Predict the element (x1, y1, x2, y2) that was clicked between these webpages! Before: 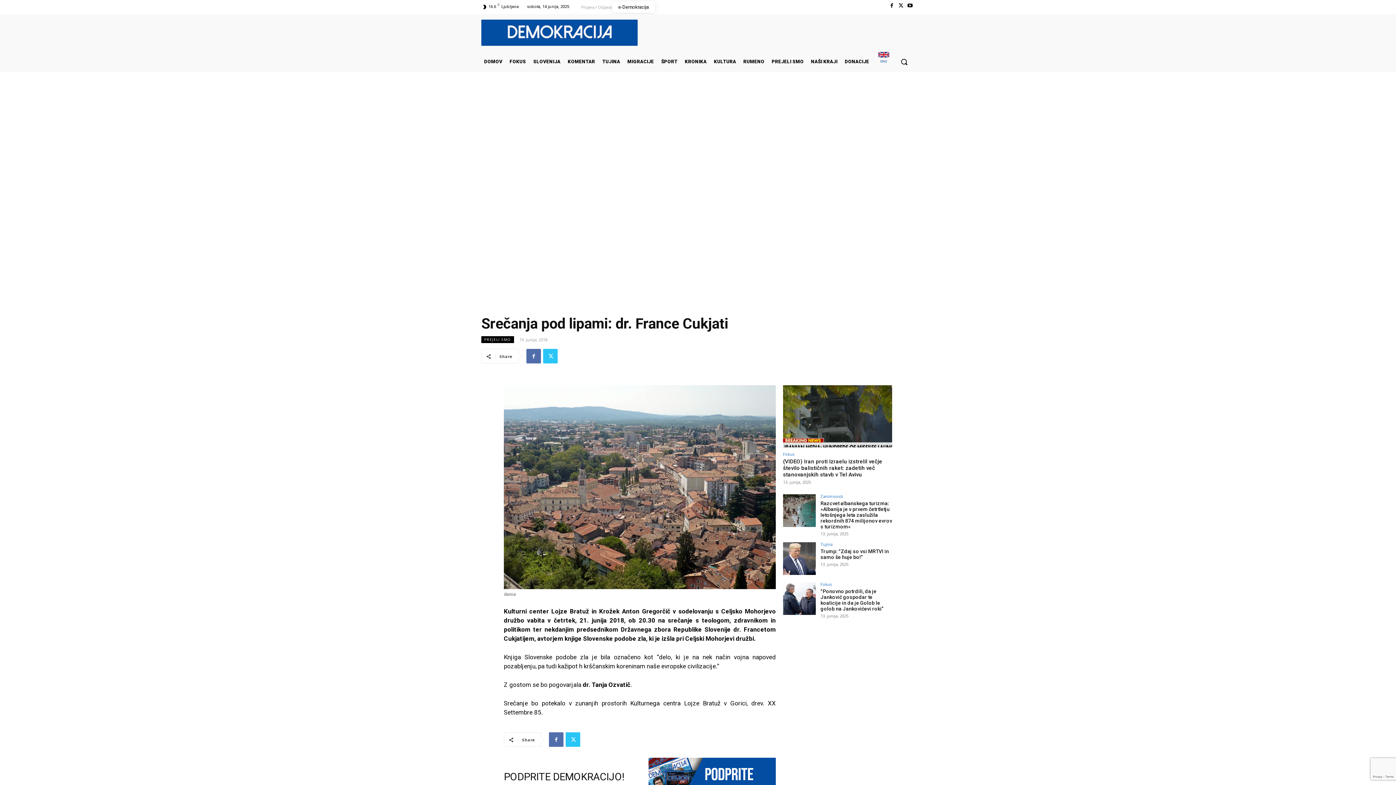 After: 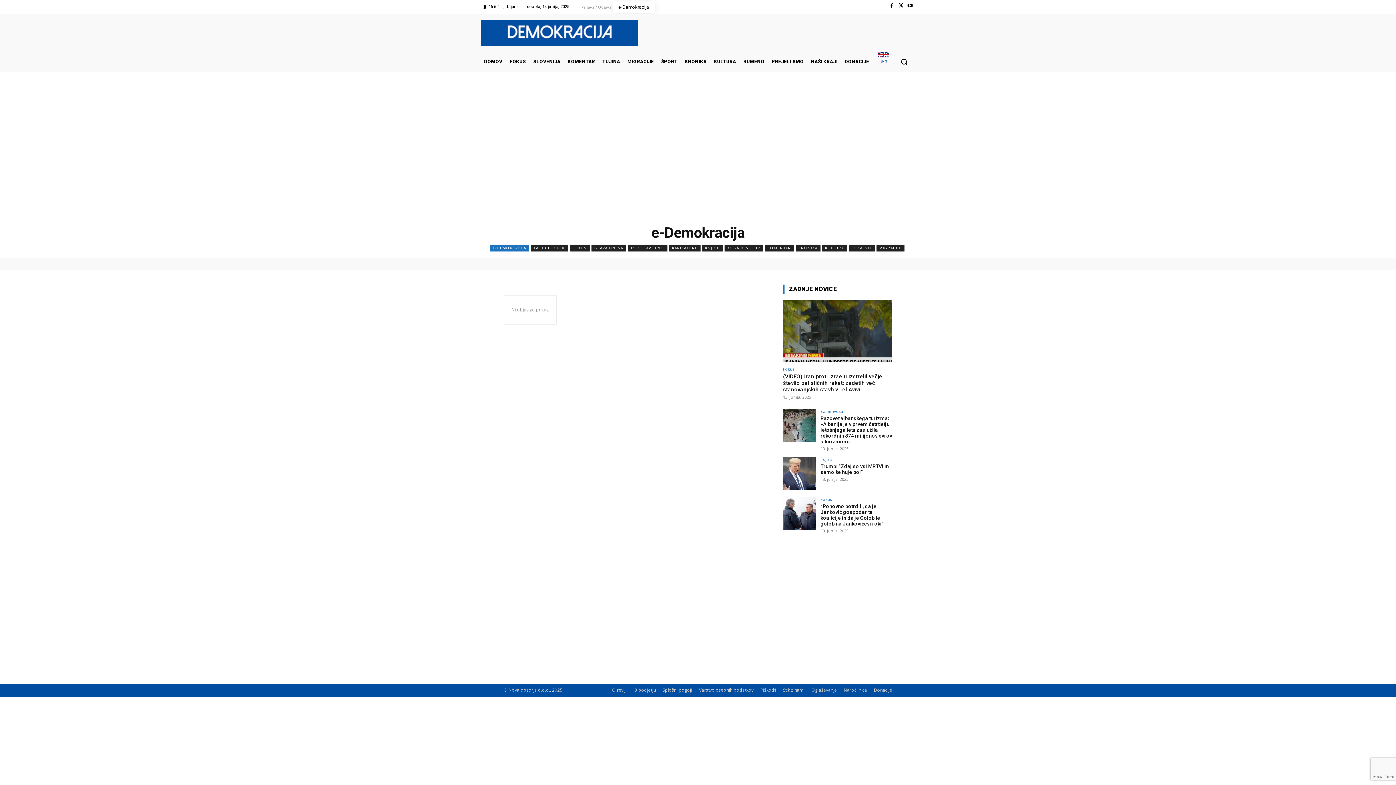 Action: bbox: (612, 1, 654, 12) label: e-Demokracija